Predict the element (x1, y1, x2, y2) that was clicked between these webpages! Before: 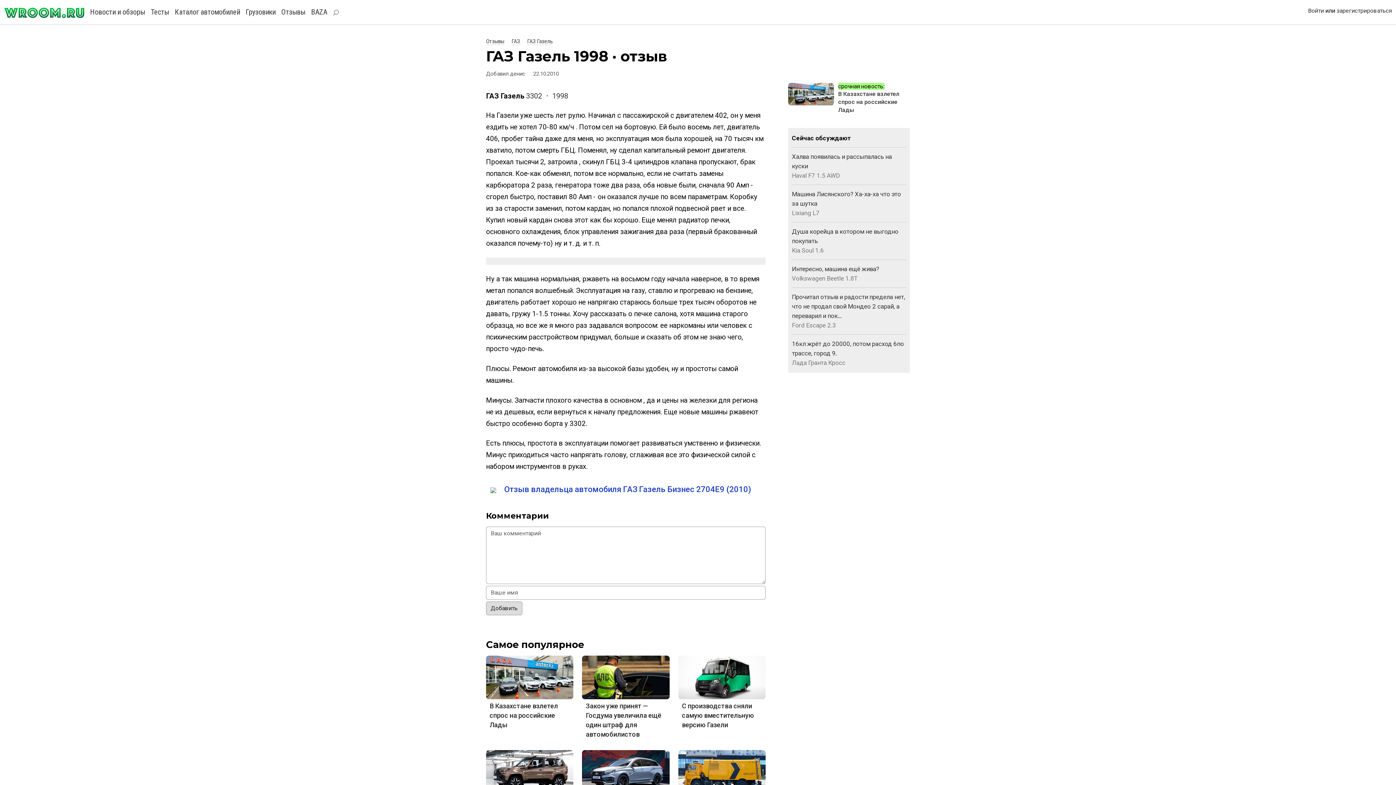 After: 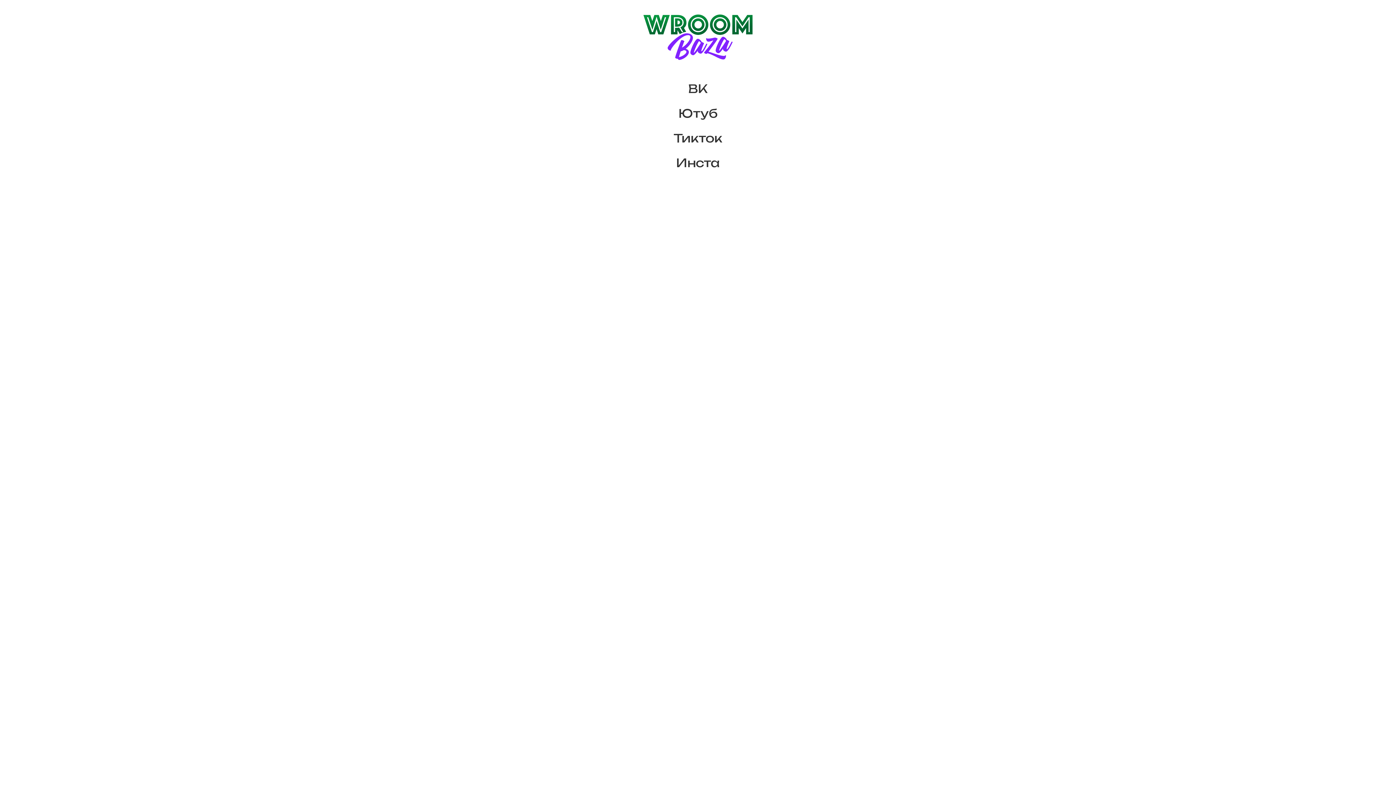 Action: label: BAZA bbox: (311, 7, 327, 16)